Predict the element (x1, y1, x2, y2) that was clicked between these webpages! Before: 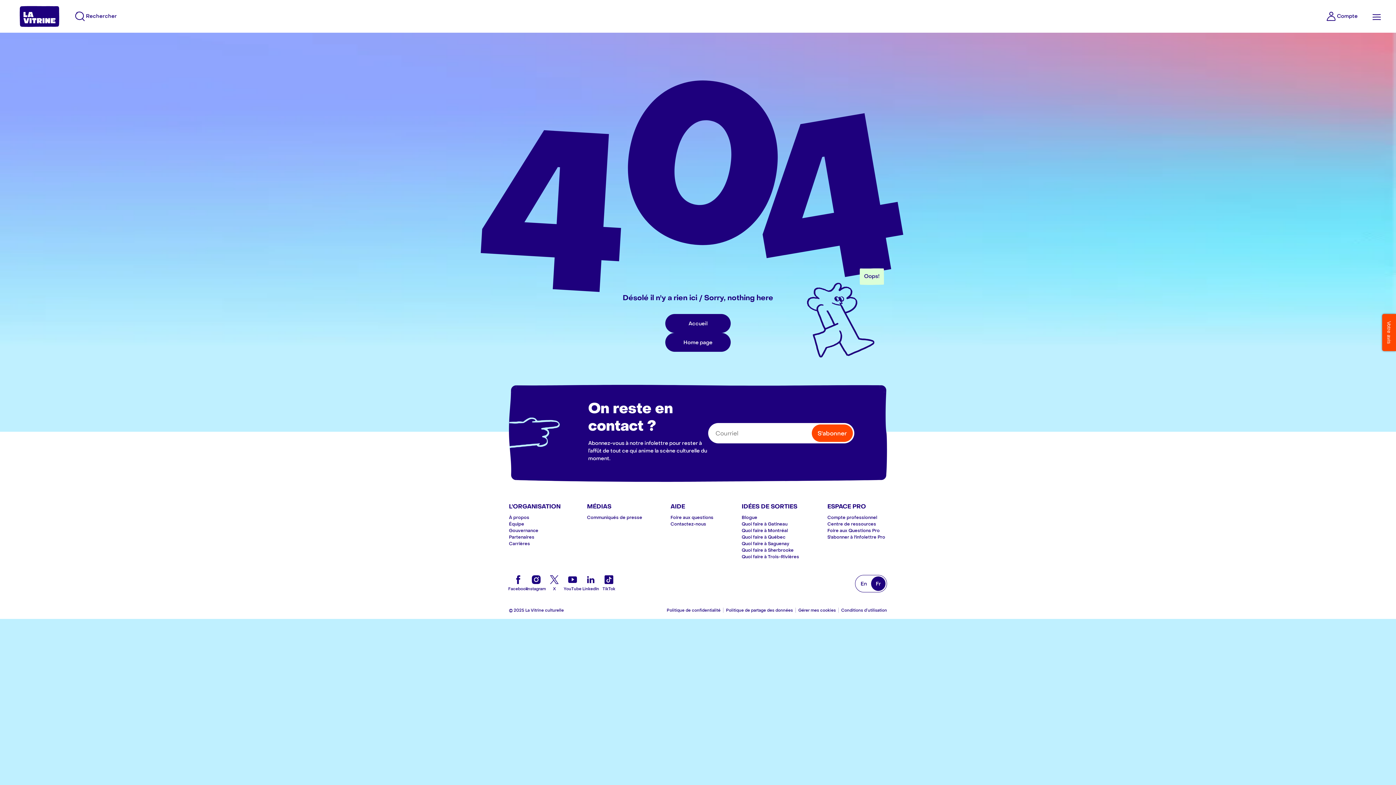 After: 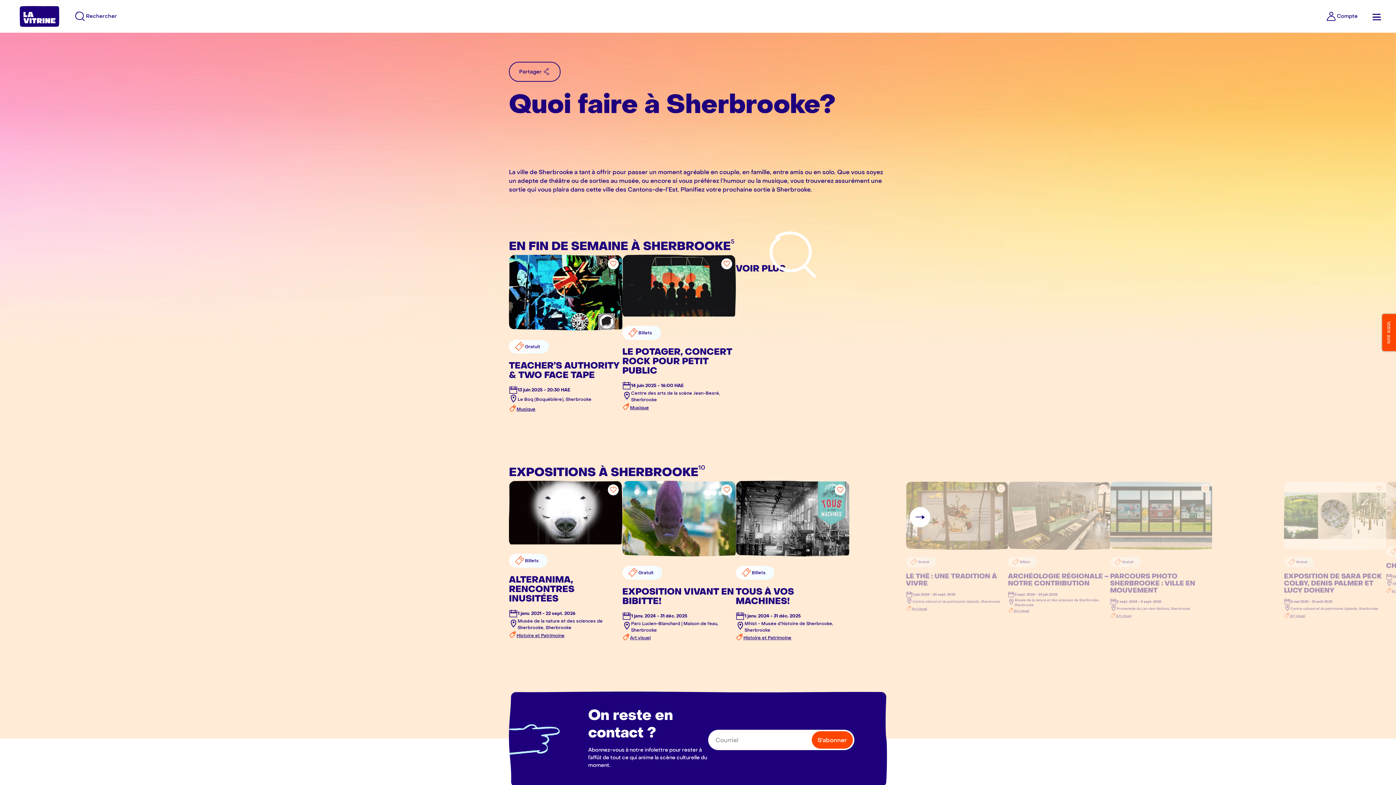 Action: label: Quoi faire à Sherbrooke bbox: (741, 547, 801, 553)